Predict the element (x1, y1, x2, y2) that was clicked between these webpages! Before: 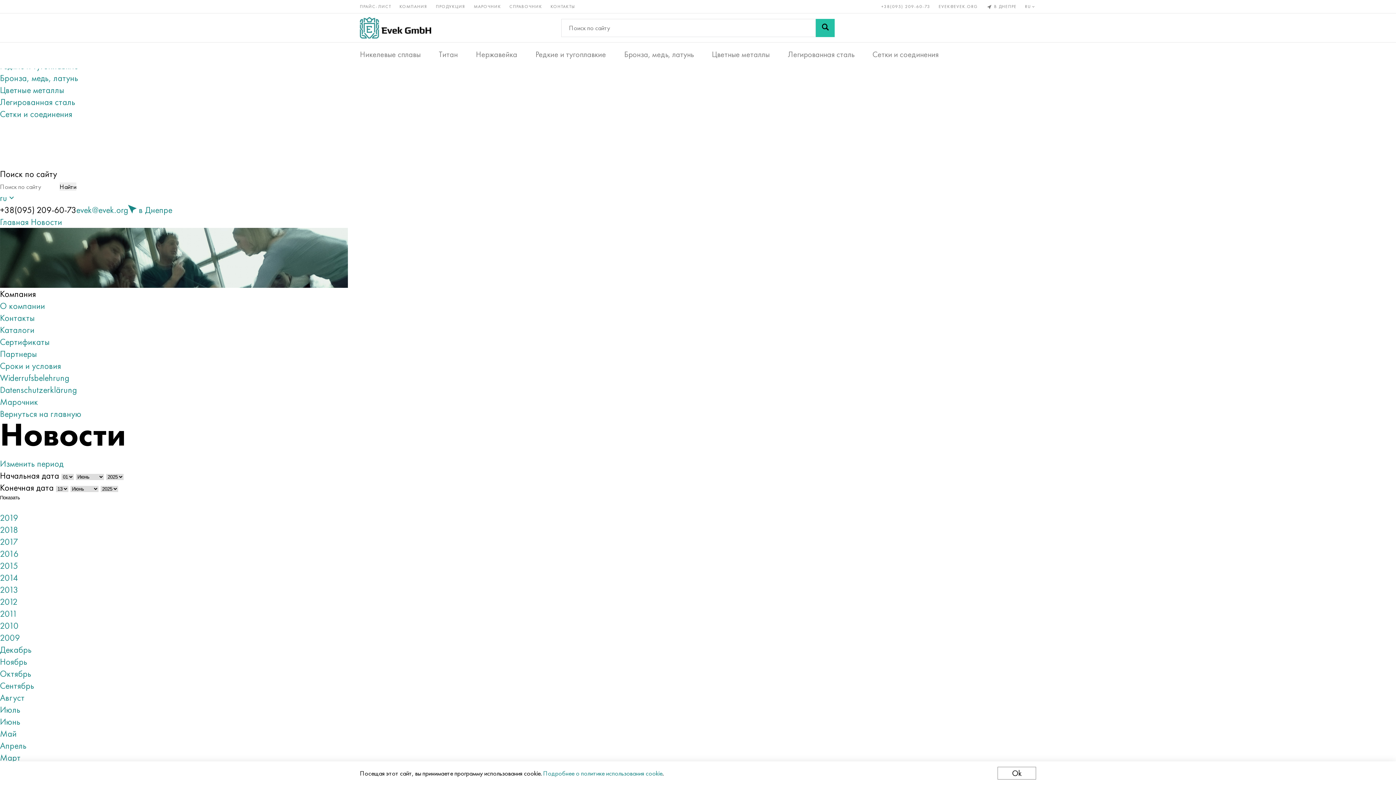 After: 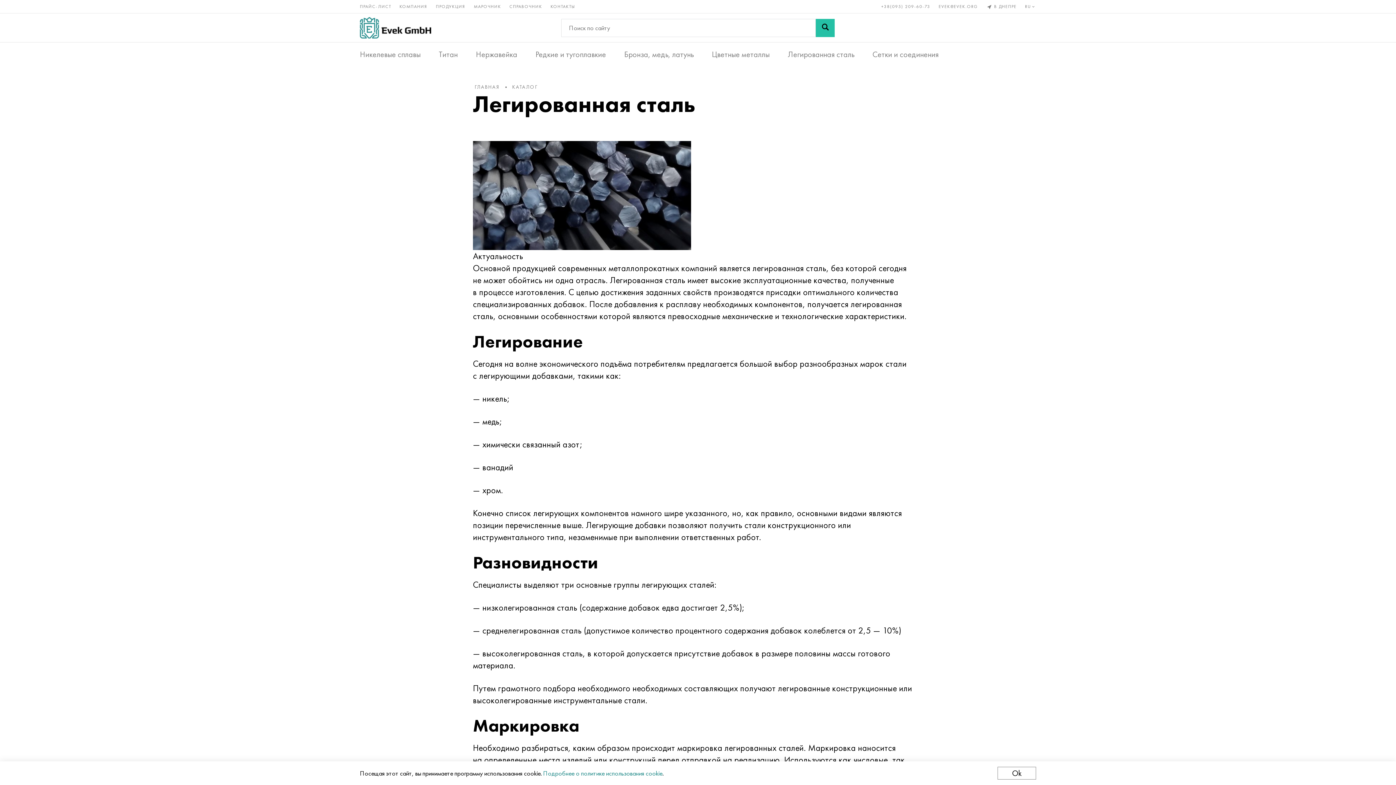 Action: bbox: (0, 96, 75, 108) label: Легированная сталь